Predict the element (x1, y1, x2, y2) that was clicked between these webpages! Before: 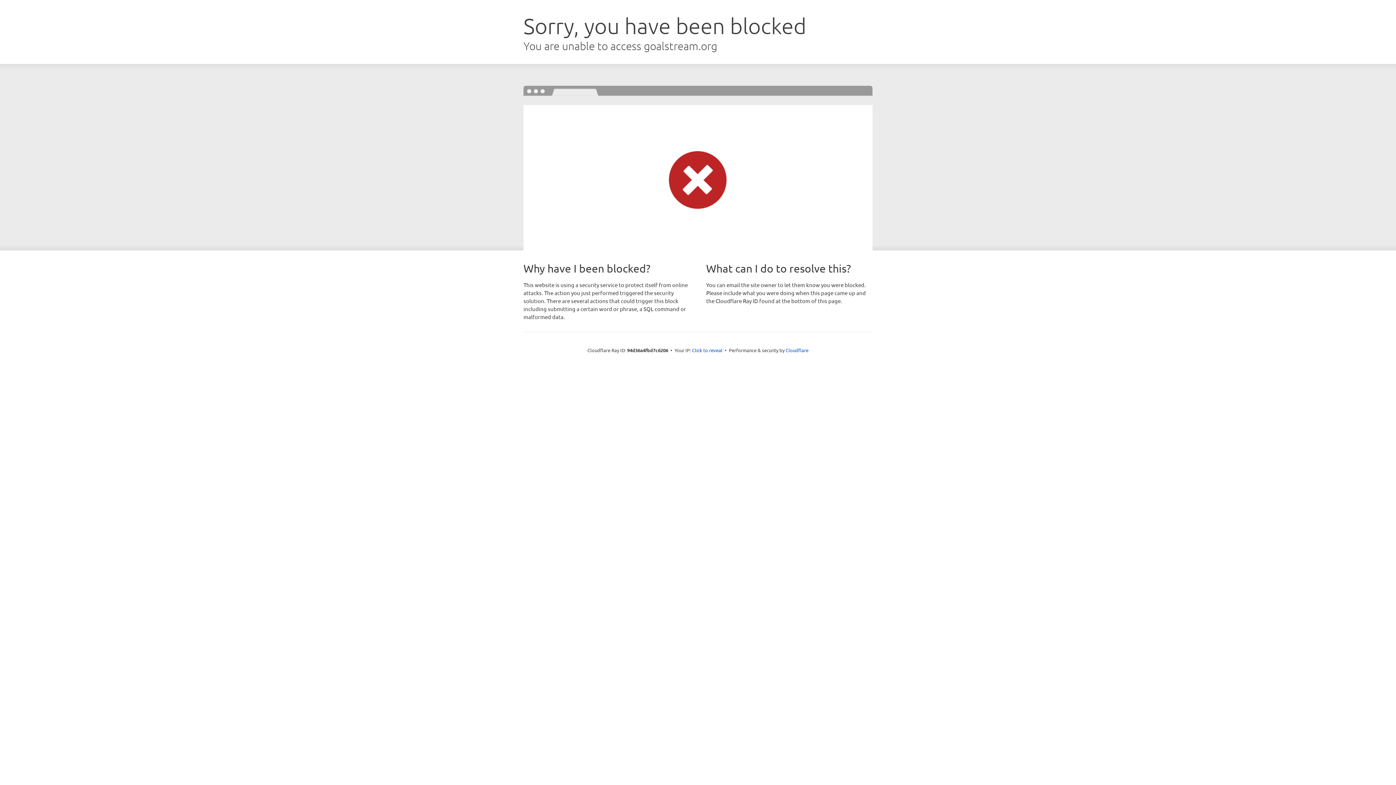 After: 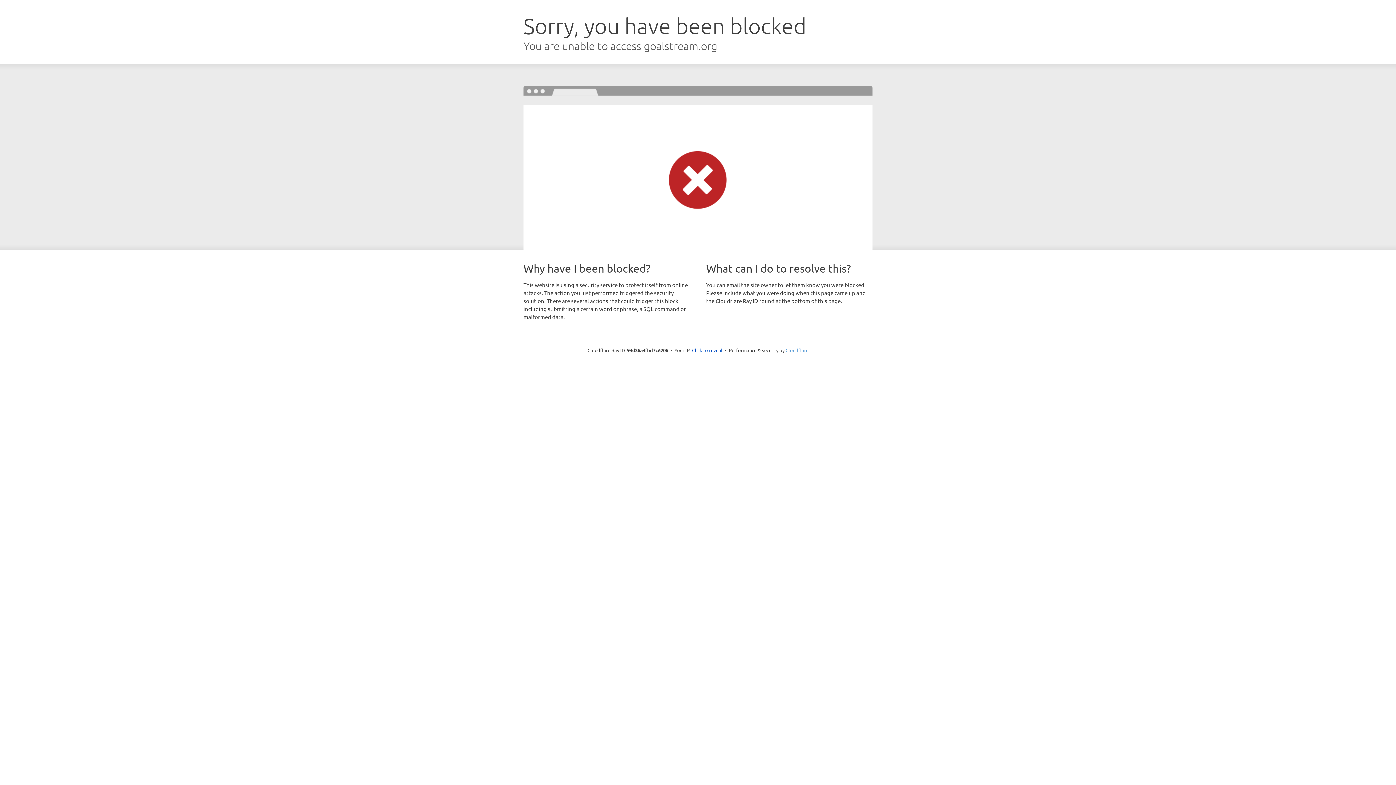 Action: bbox: (785, 347, 808, 353) label: Cloudflare